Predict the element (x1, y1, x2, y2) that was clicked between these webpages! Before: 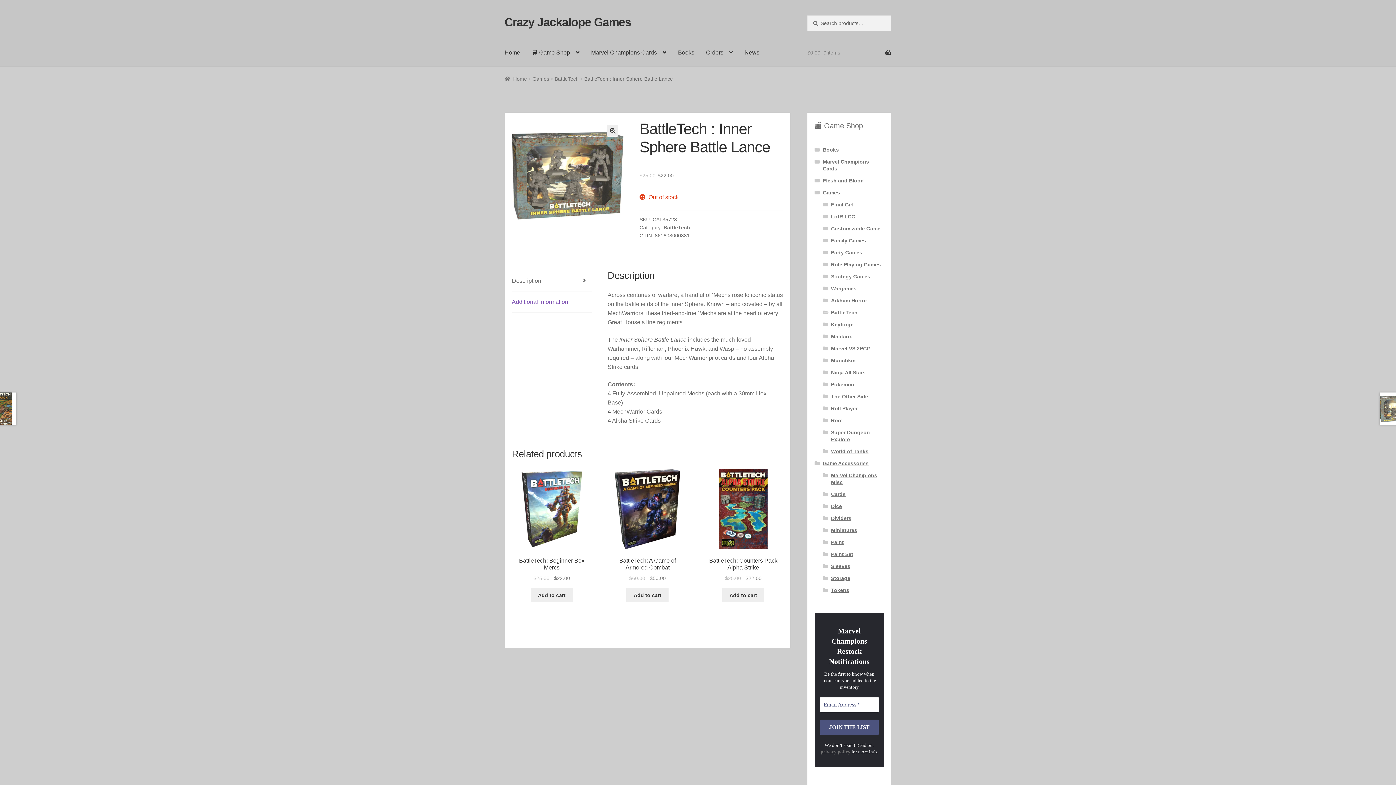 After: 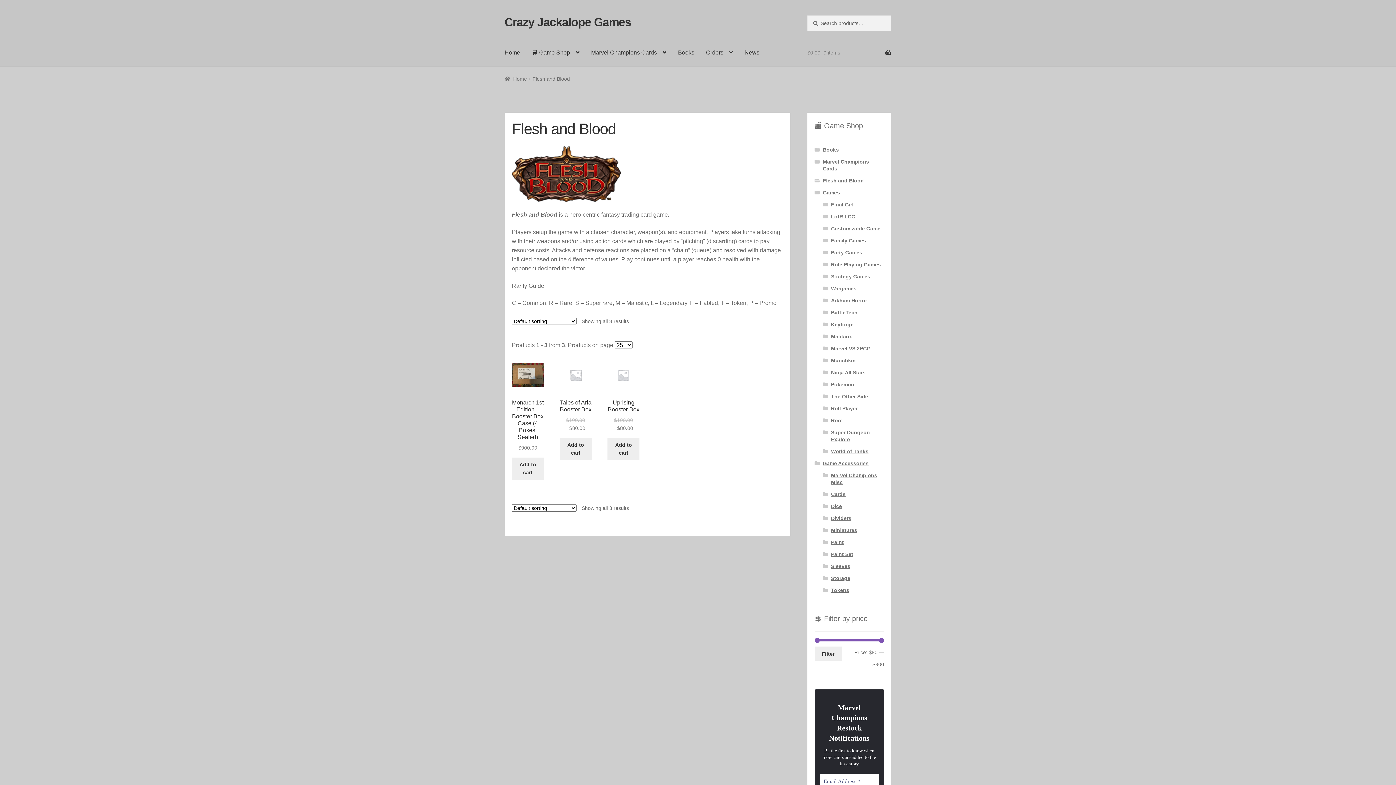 Action: label: Flesh and Blood bbox: (823, 177, 864, 183)